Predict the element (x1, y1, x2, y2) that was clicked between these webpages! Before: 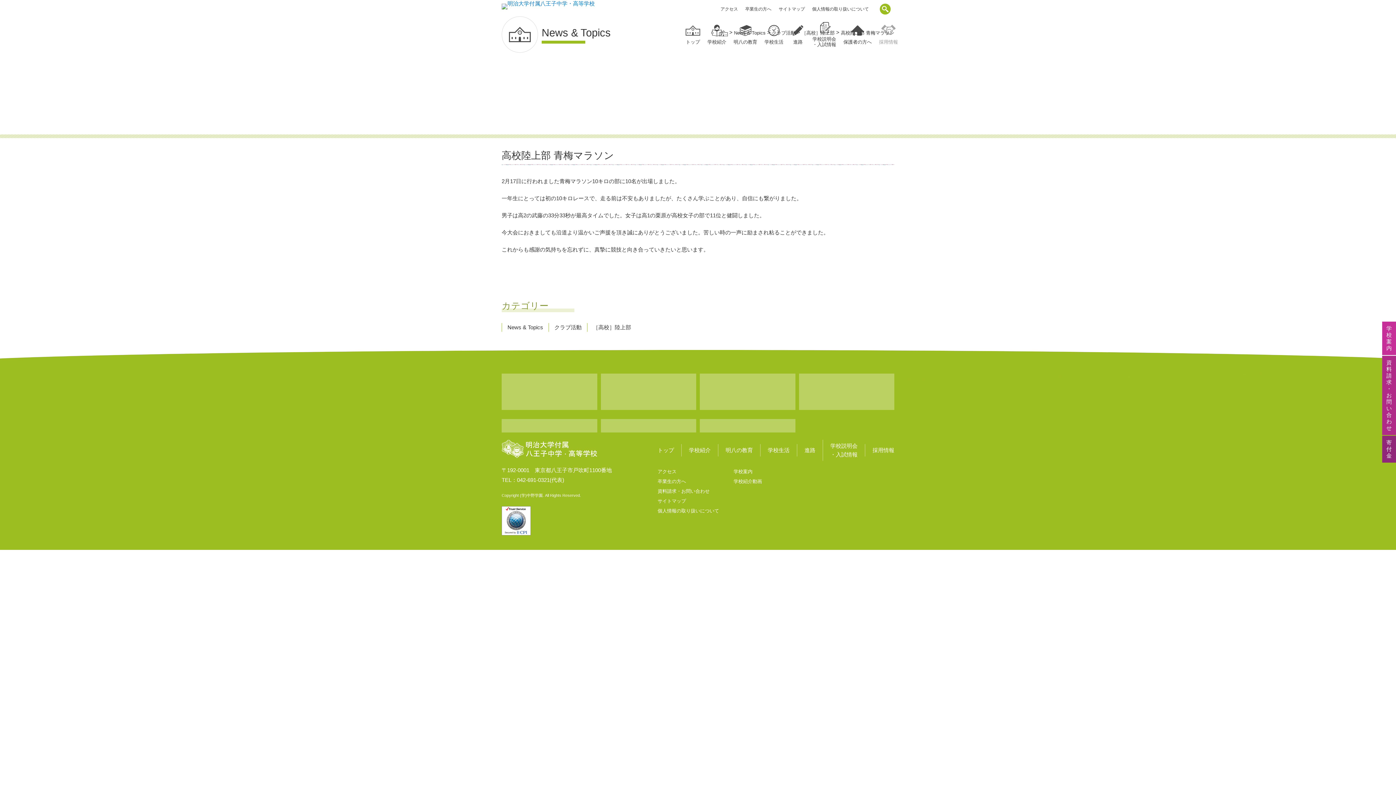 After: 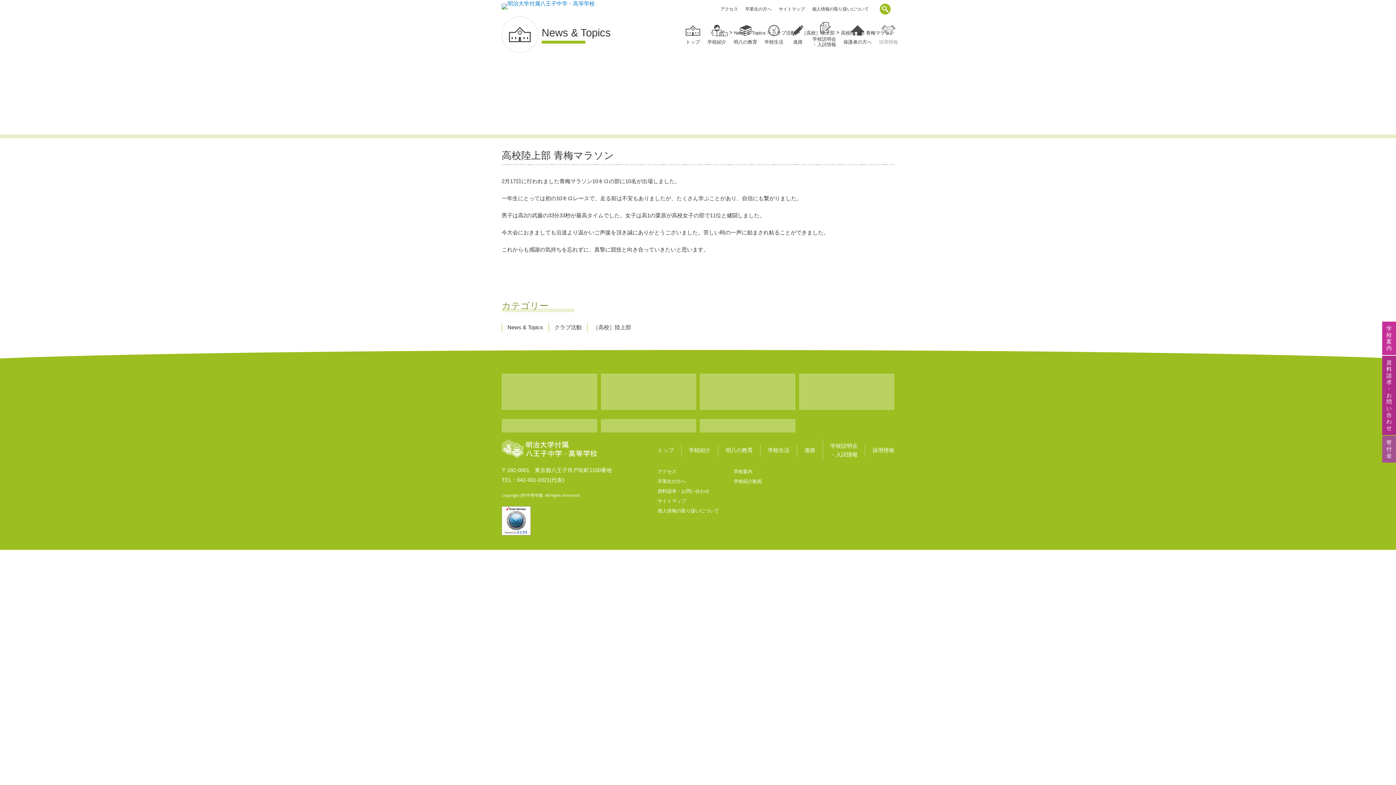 Action: label: 寄付金 bbox: (1382, 436, 1396, 462)